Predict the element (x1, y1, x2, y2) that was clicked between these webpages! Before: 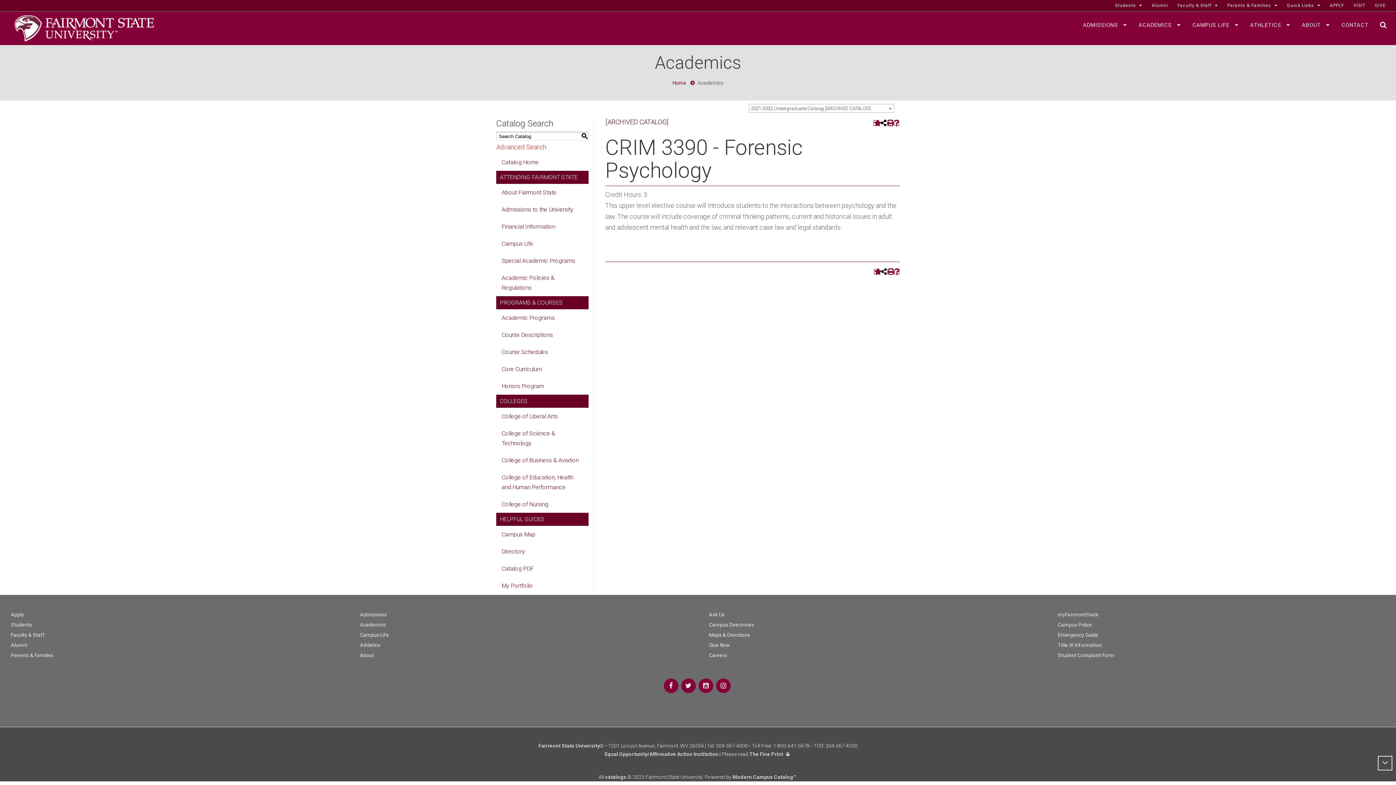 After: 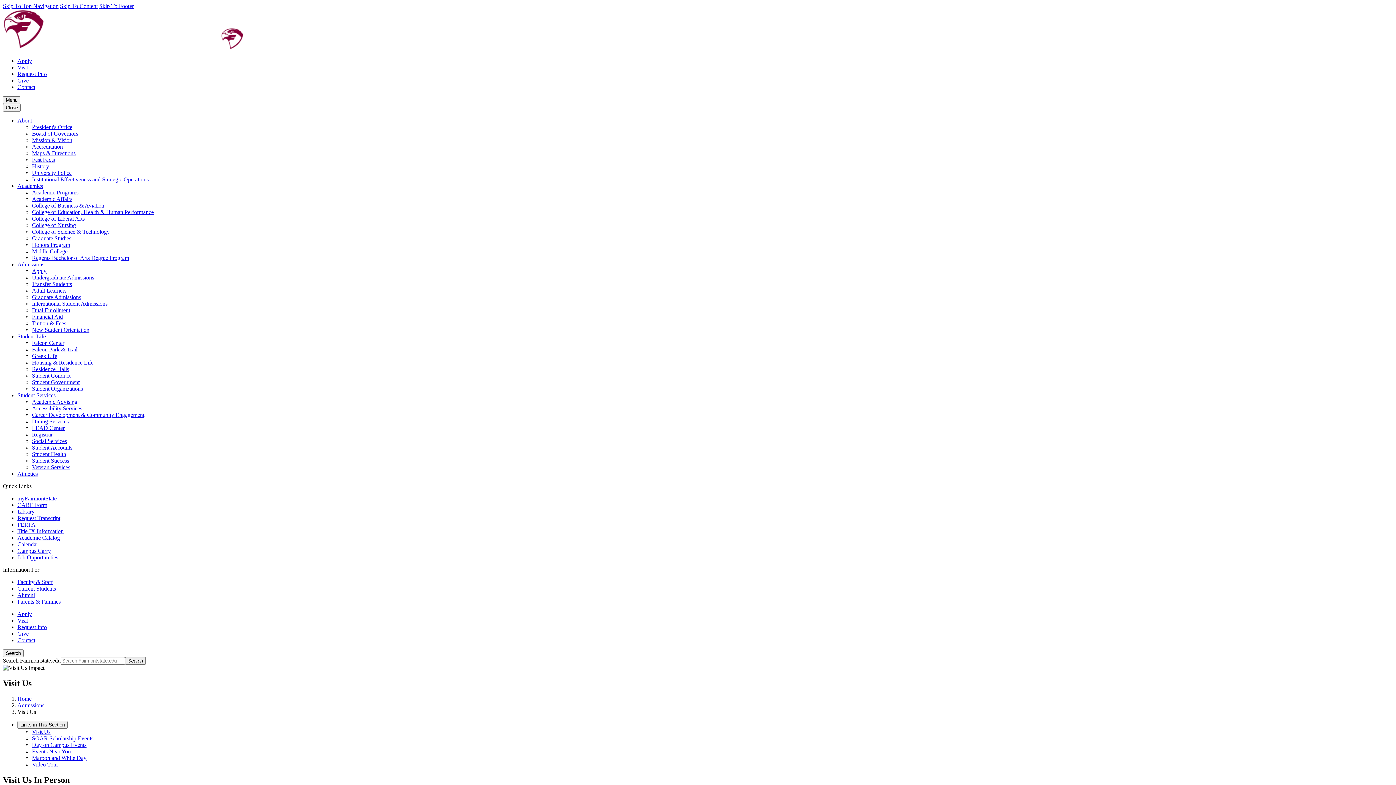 Action: bbox: (1349, 0, 1370, 11) label: VISIT